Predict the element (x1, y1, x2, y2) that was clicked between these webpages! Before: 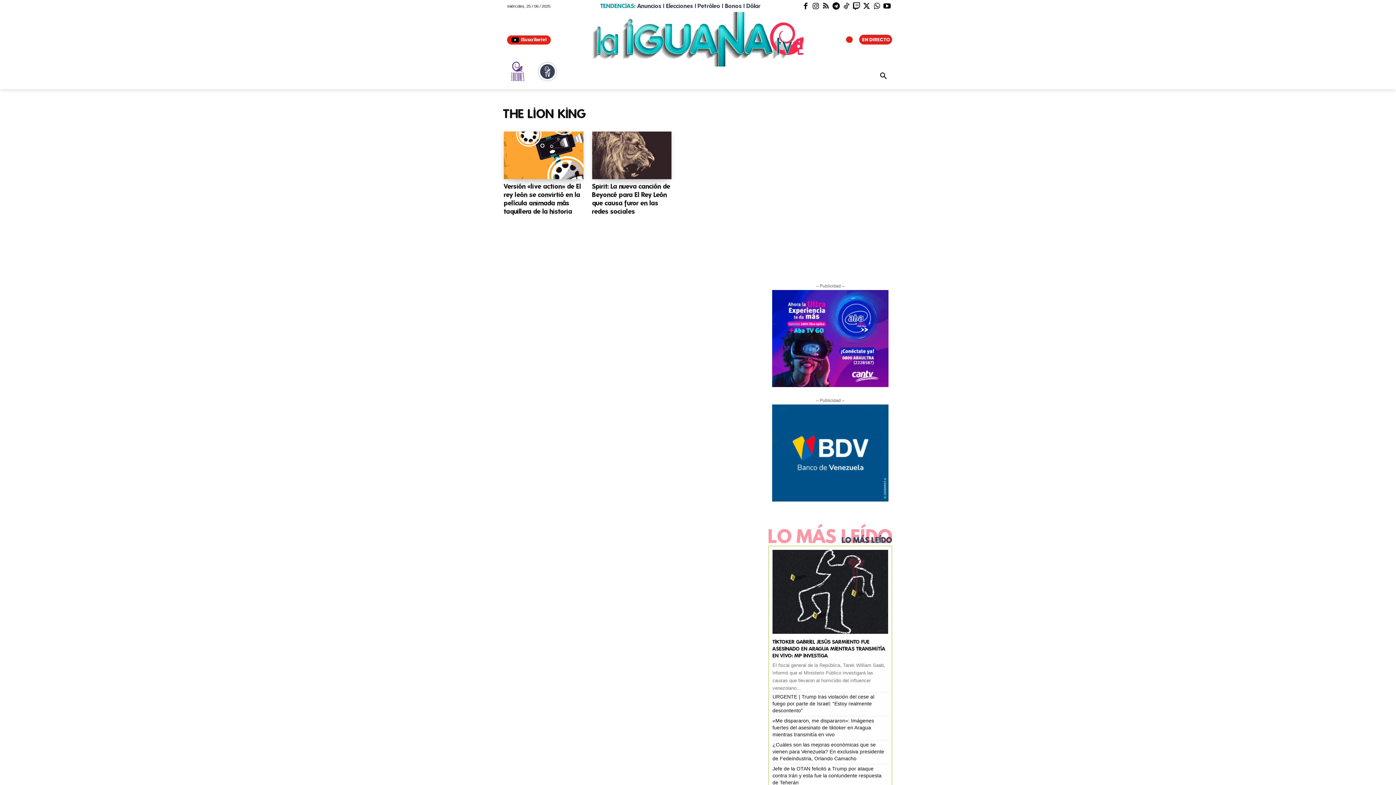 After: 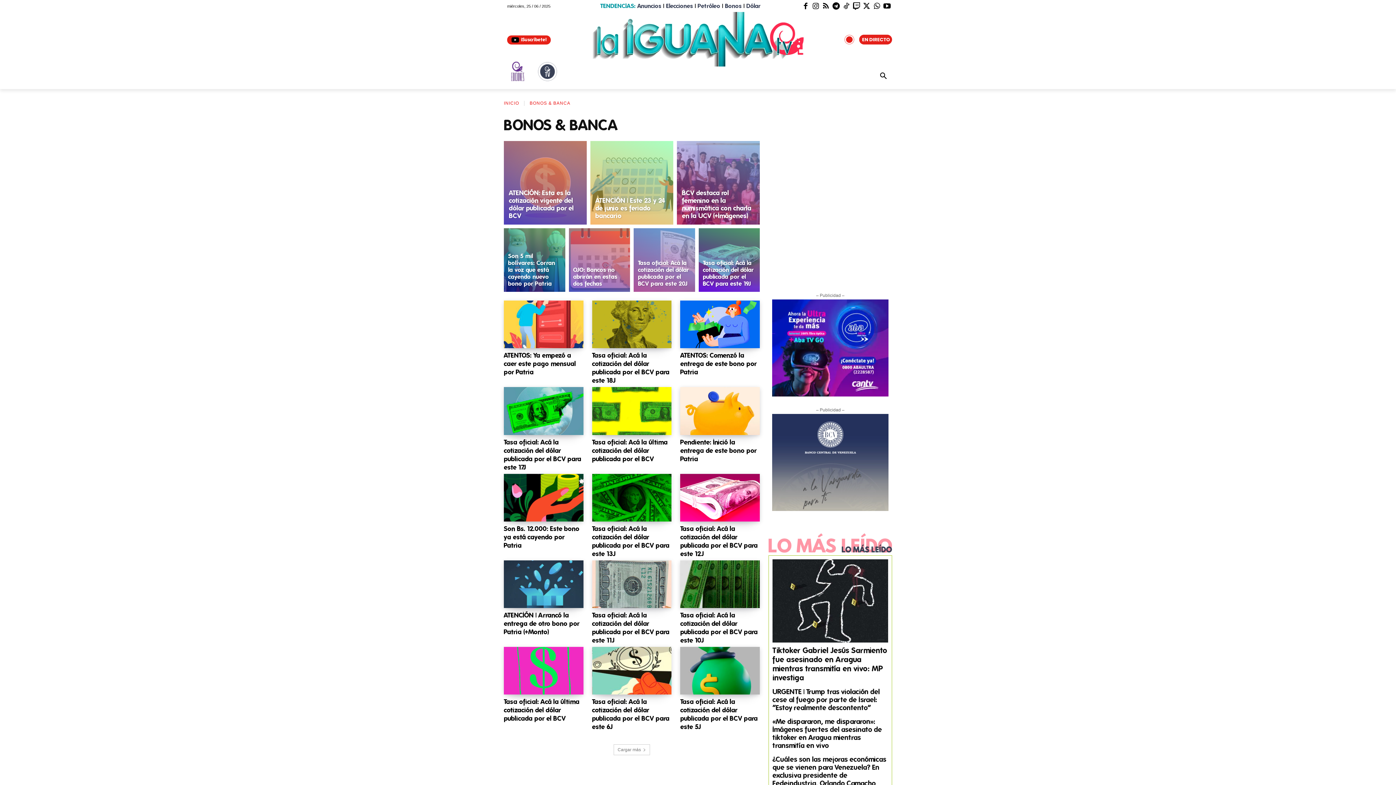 Action: label: BONOS &
BANCA bbox: (788, 71, 820, 84)